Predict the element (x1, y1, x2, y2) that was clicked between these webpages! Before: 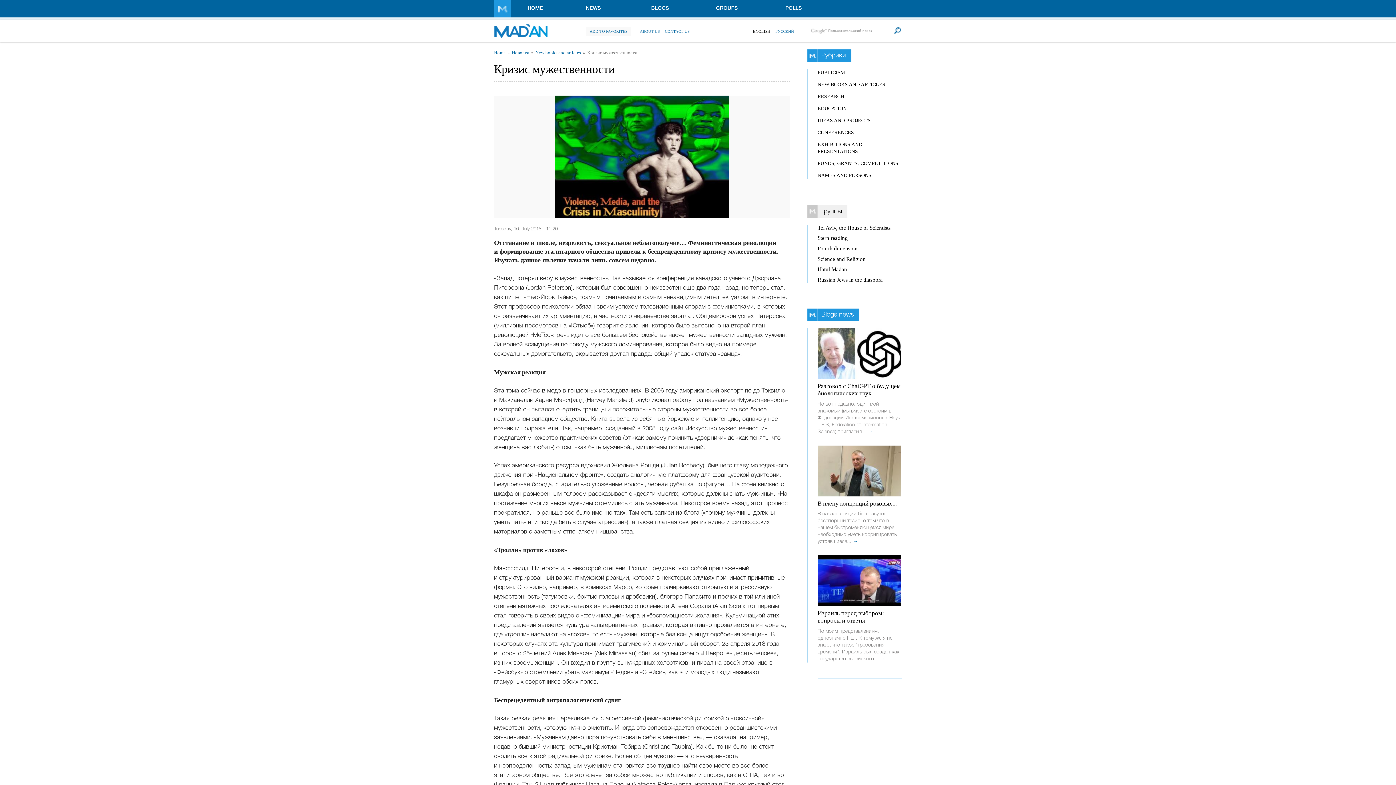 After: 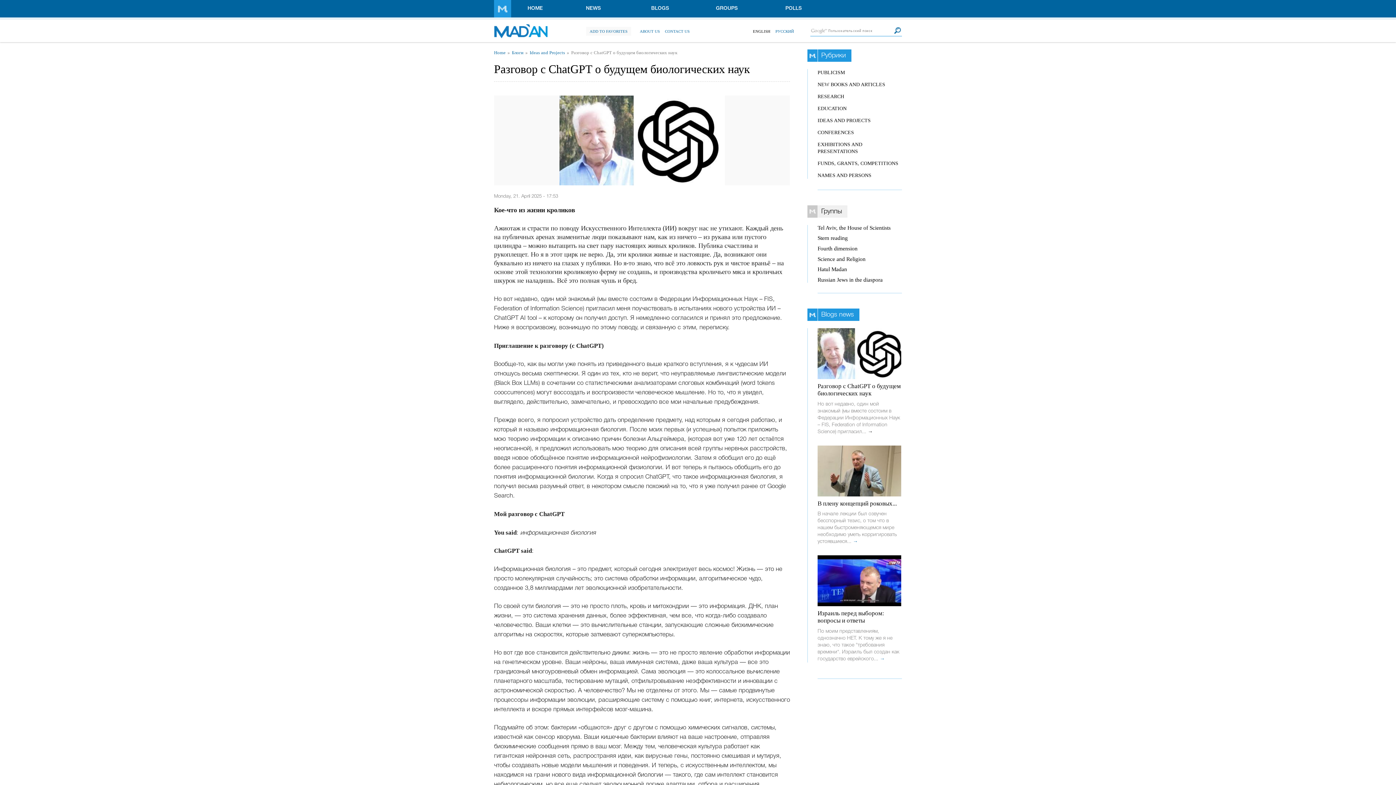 Action: bbox: (817, 329, 901, 334)